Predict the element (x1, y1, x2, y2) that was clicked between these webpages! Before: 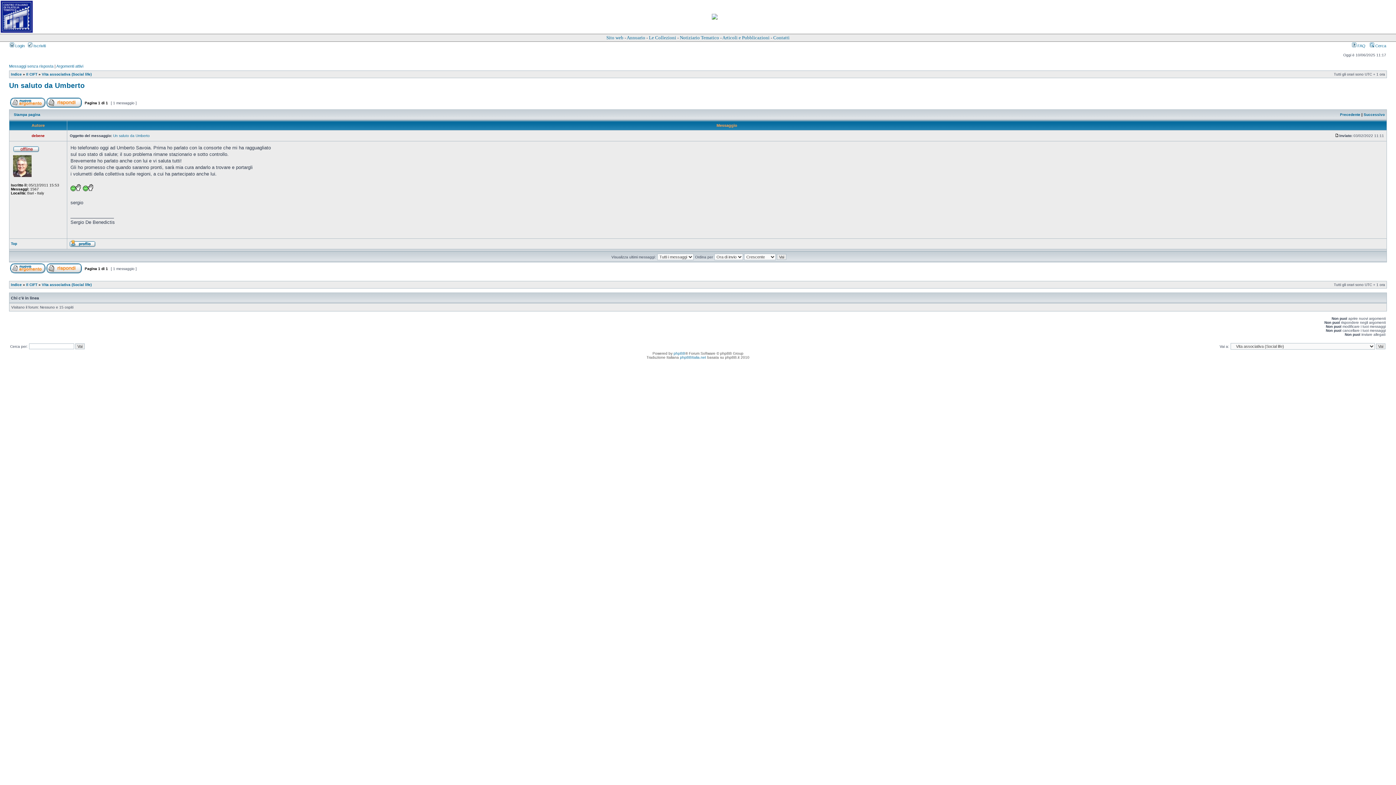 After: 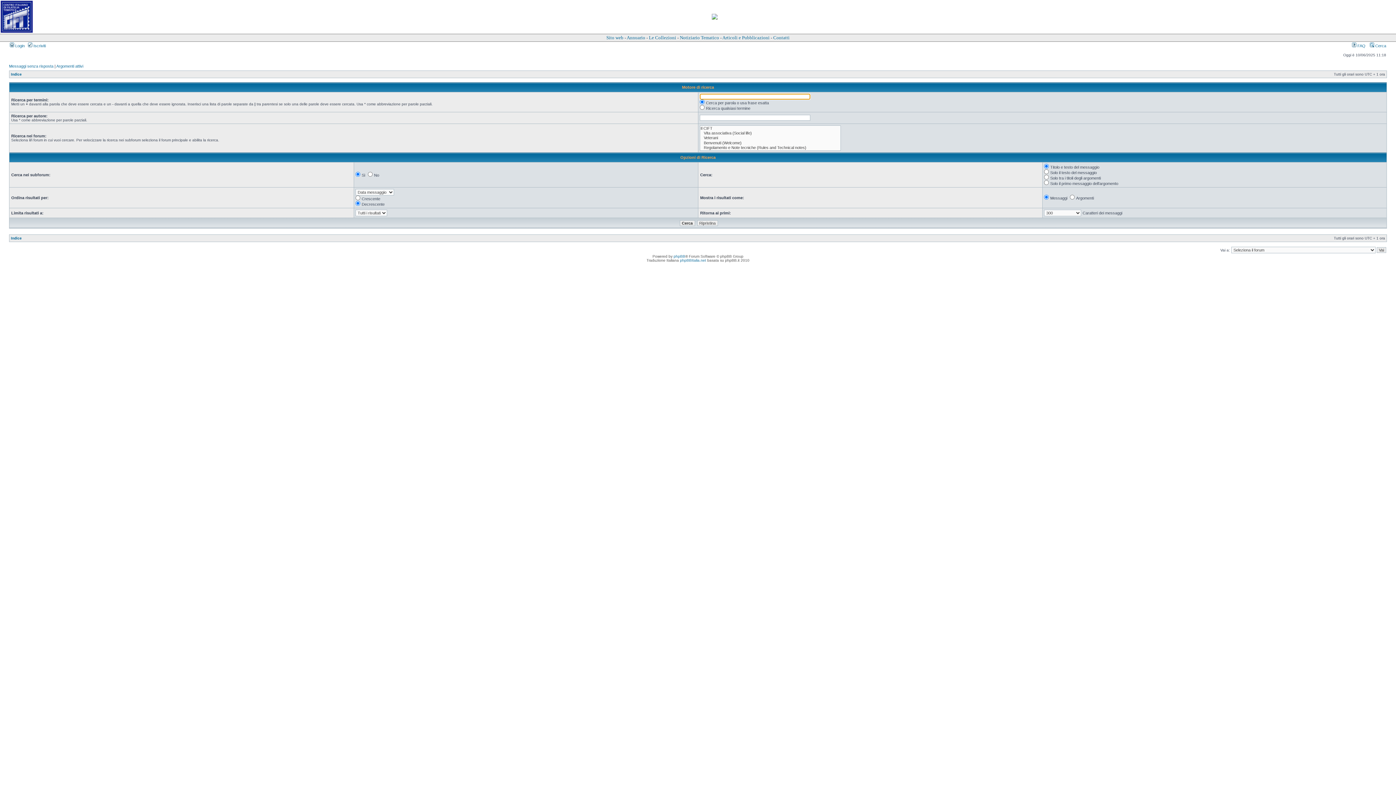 Action: label:  Cerca bbox: (1370, 43, 1386, 48)